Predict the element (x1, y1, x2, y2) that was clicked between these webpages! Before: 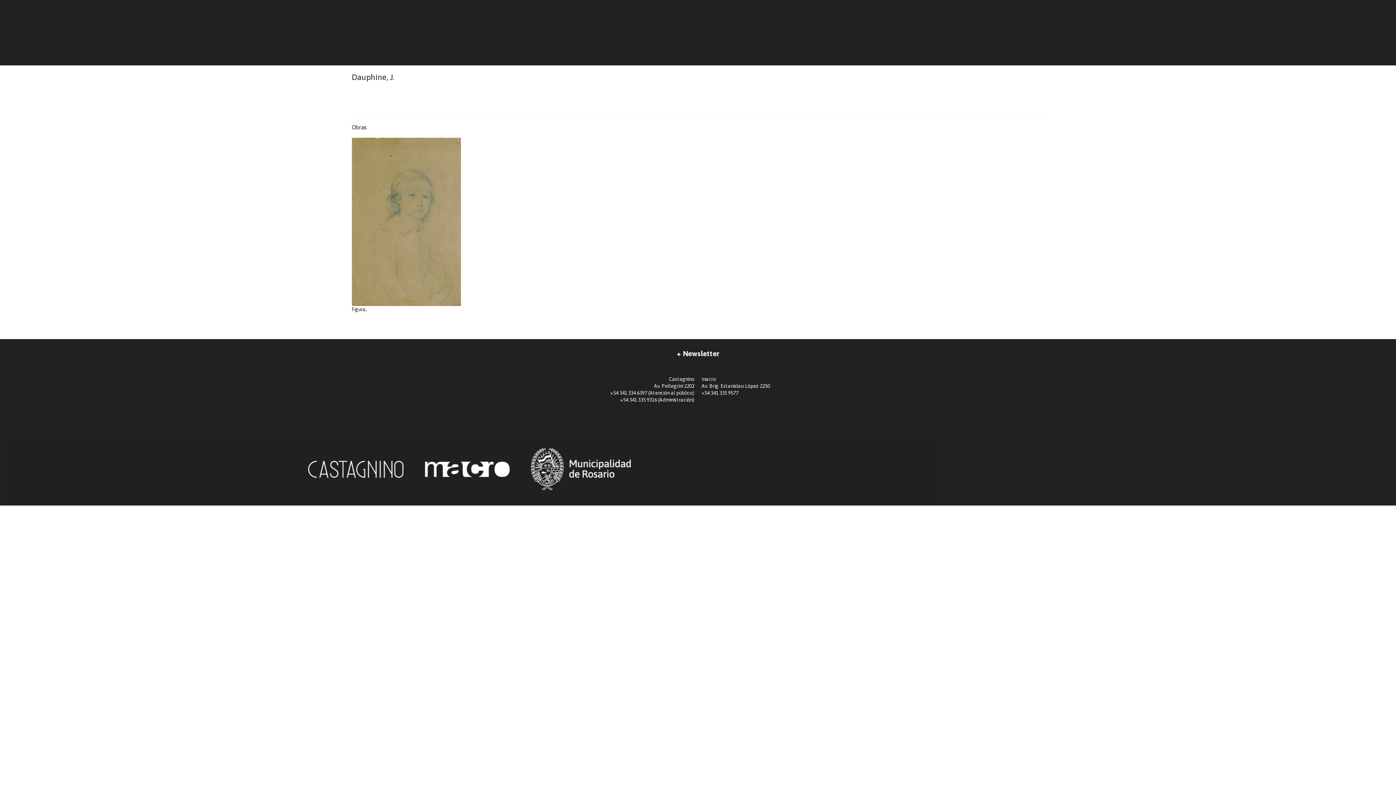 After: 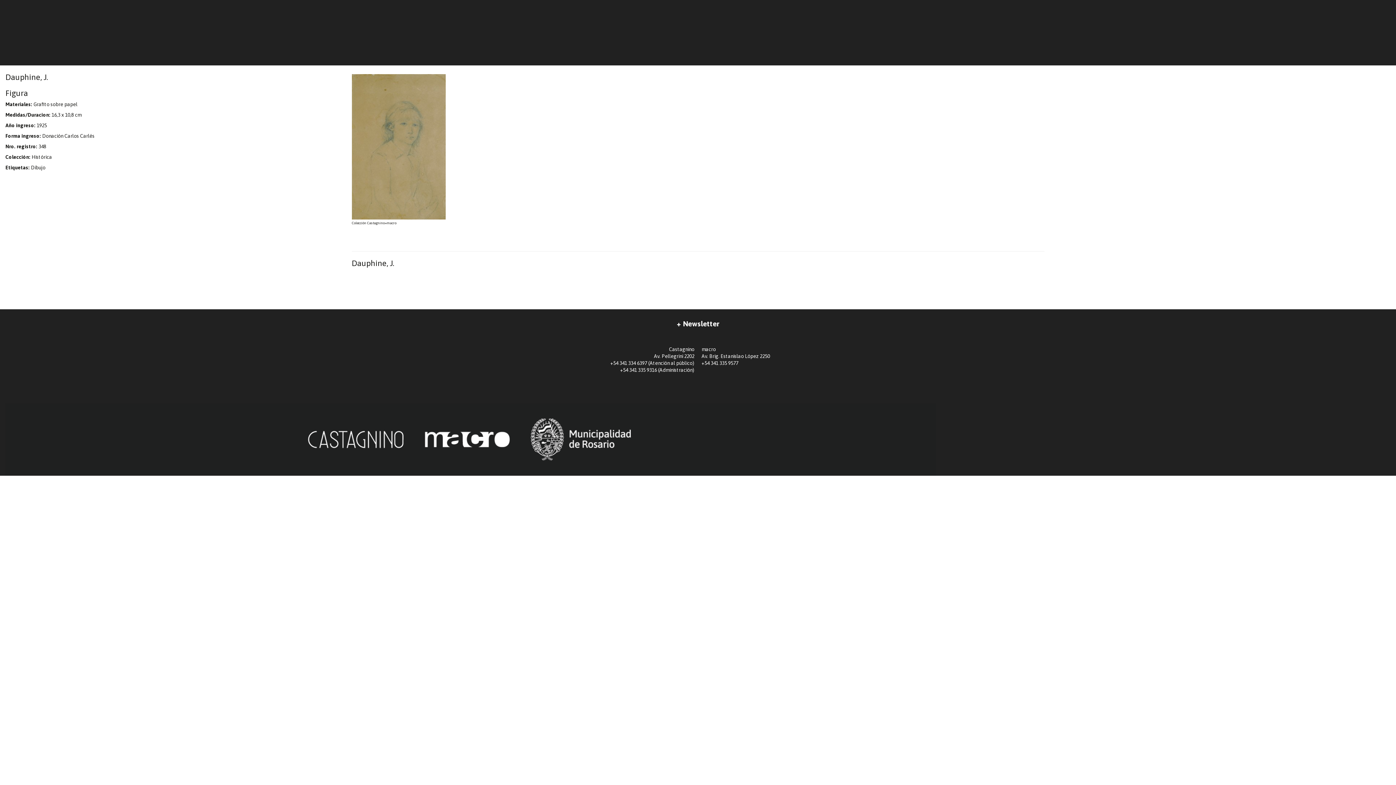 Action: bbox: (351, 137, 516, 312) label: Figura,